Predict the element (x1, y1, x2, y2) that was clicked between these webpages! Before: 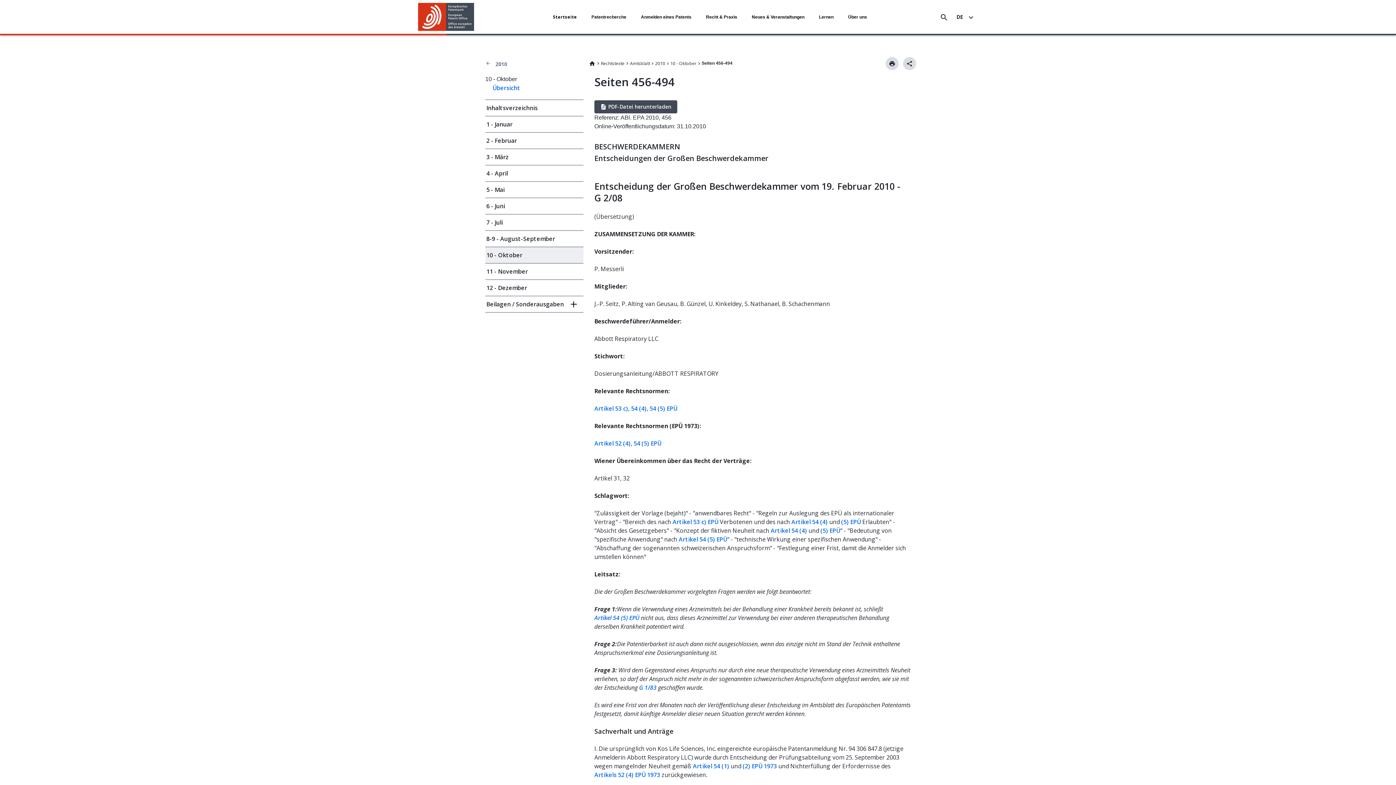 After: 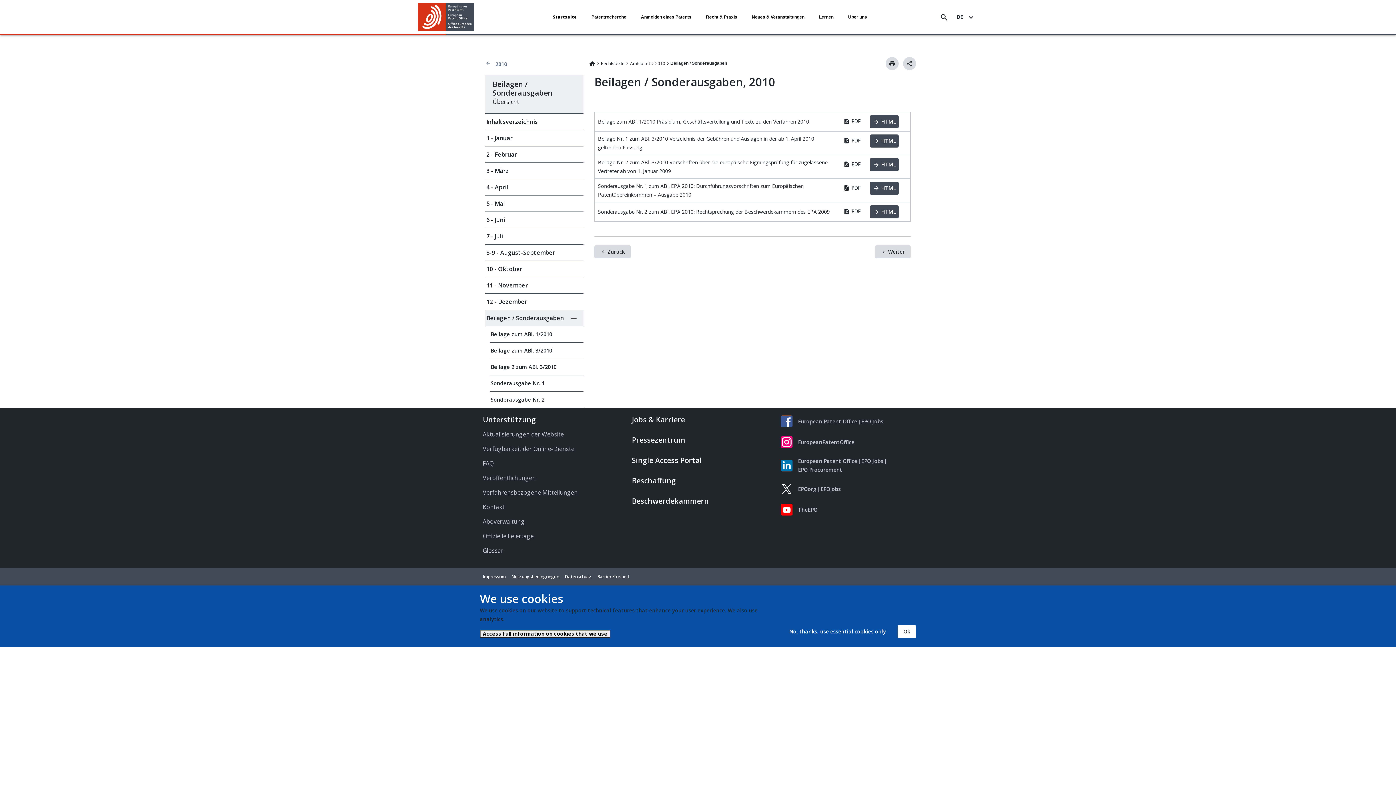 Action: label: Beilagen / Sonderausgaben bbox: (485, 296, 564, 312)